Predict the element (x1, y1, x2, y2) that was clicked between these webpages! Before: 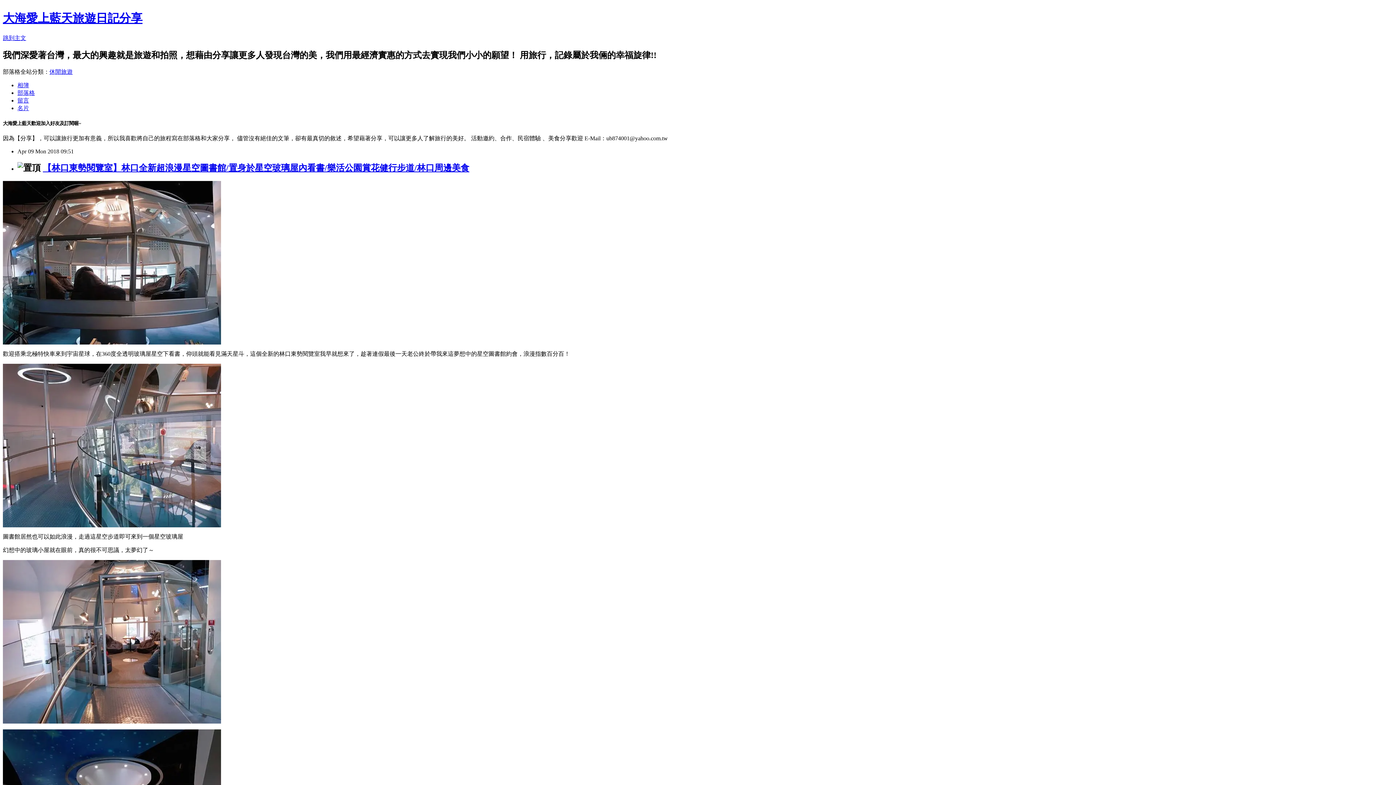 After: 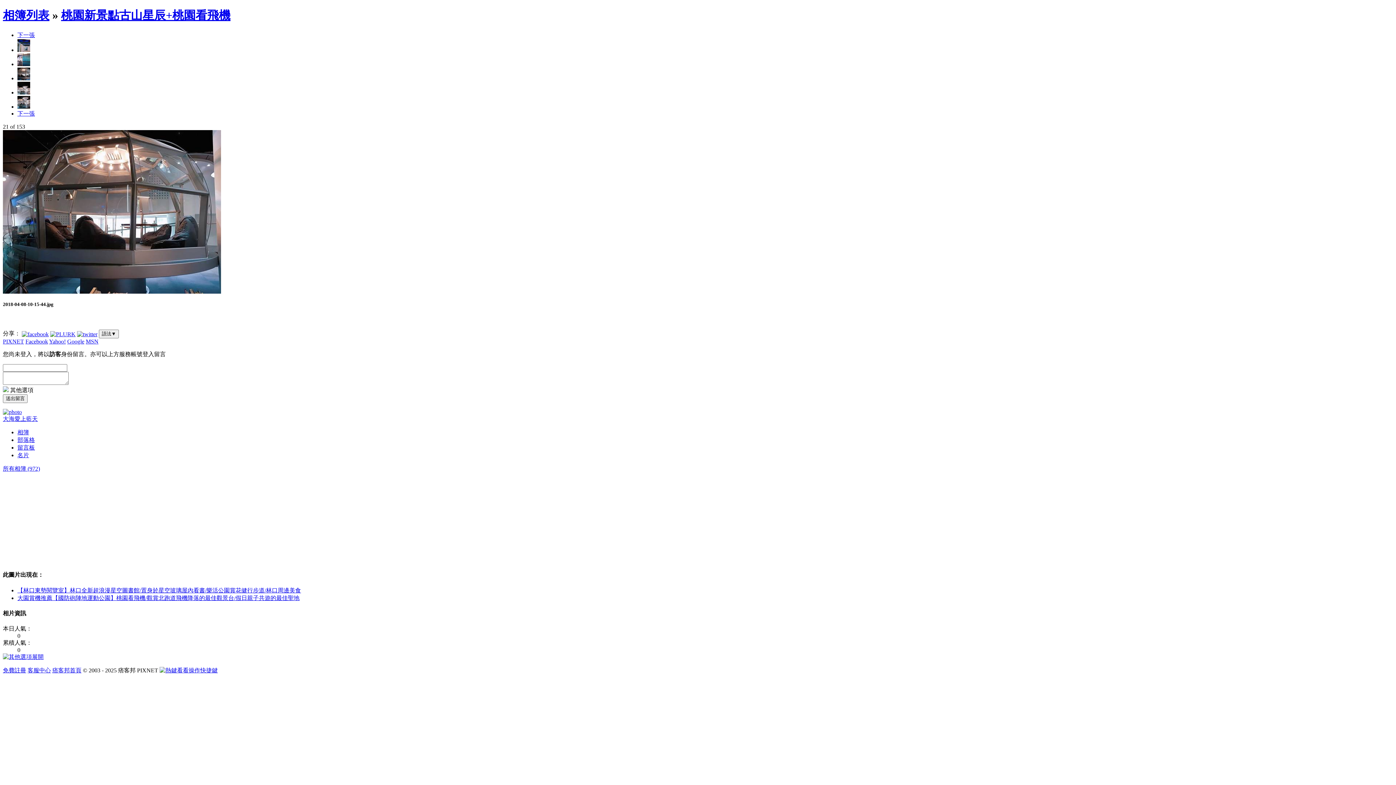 Action: bbox: (2, 339, 221, 345)